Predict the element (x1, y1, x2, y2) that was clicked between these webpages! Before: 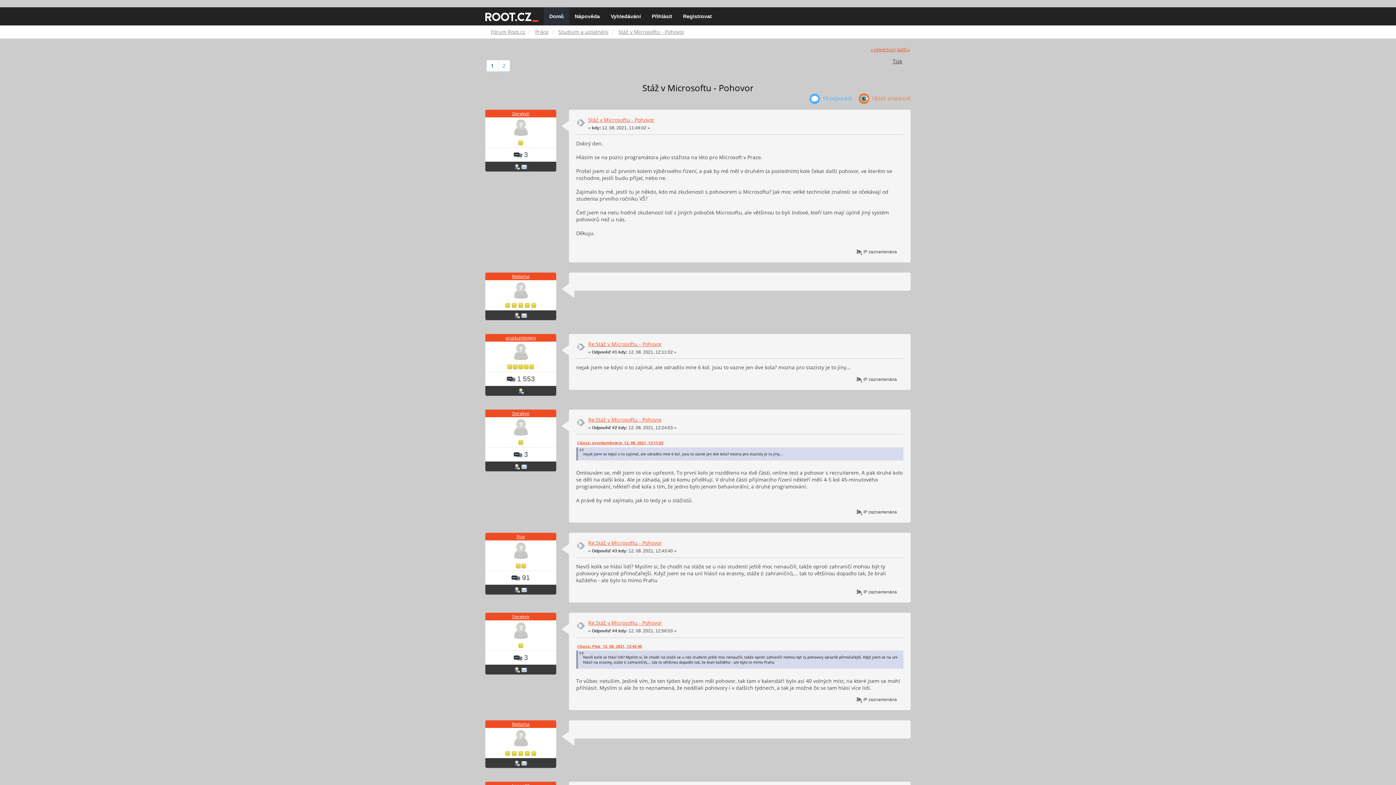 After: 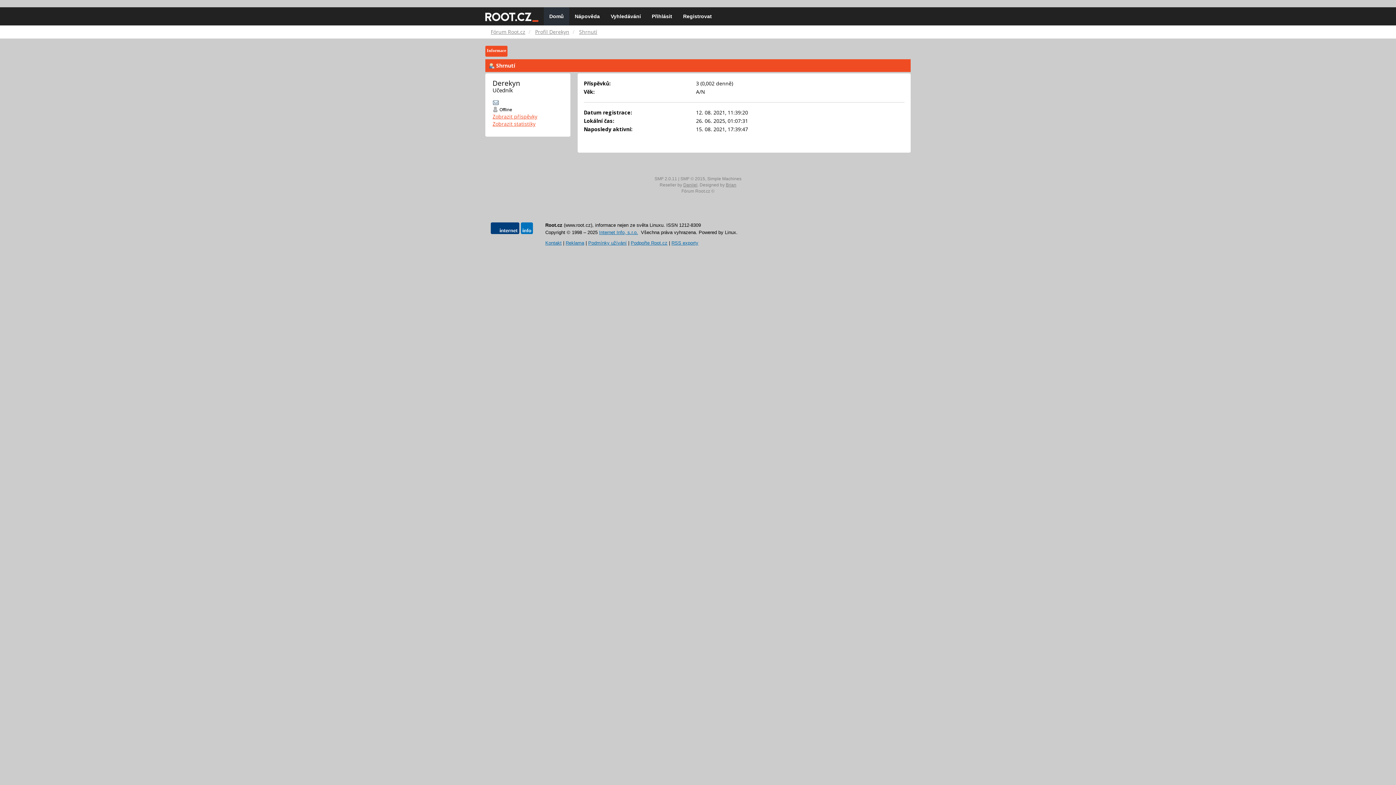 Action: label: Derekyn bbox: (512, 110, 529, 116)